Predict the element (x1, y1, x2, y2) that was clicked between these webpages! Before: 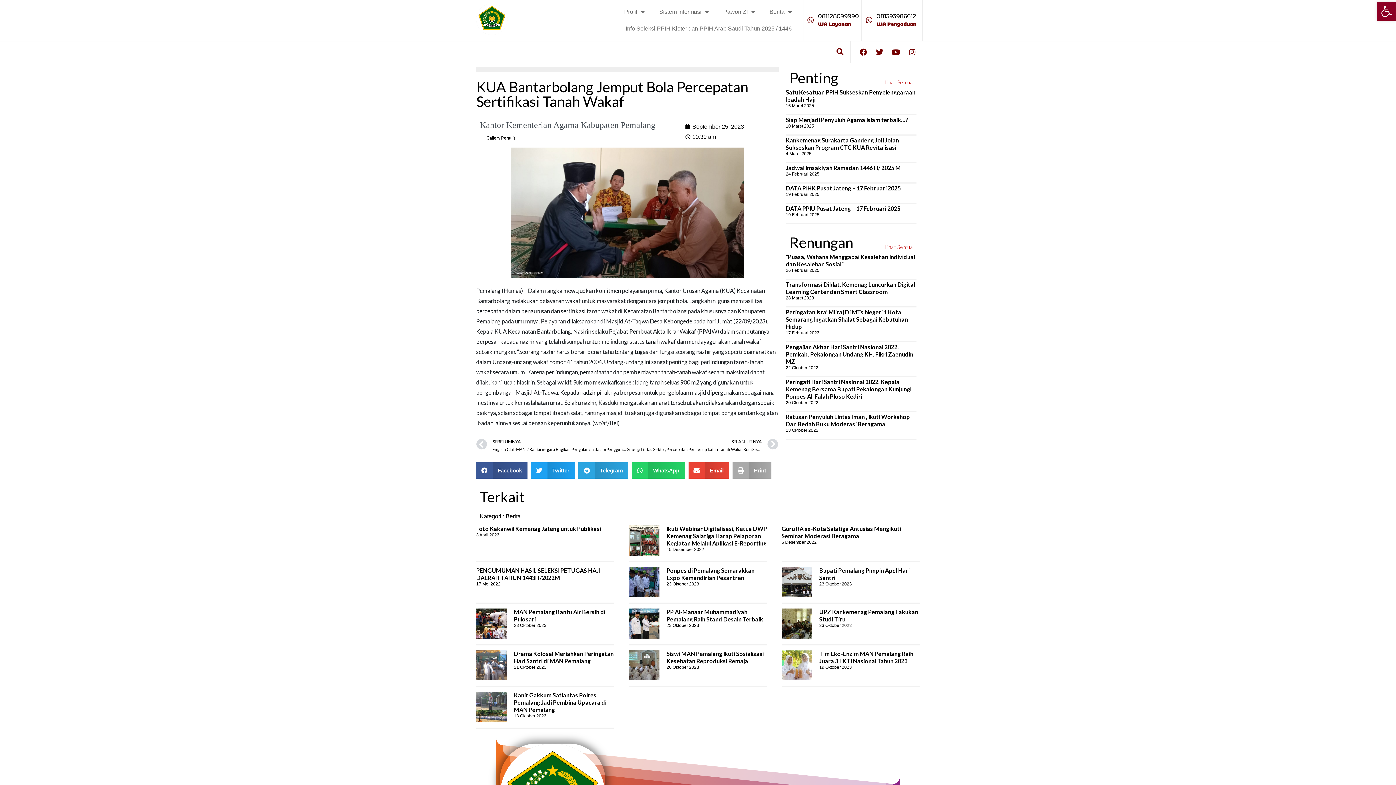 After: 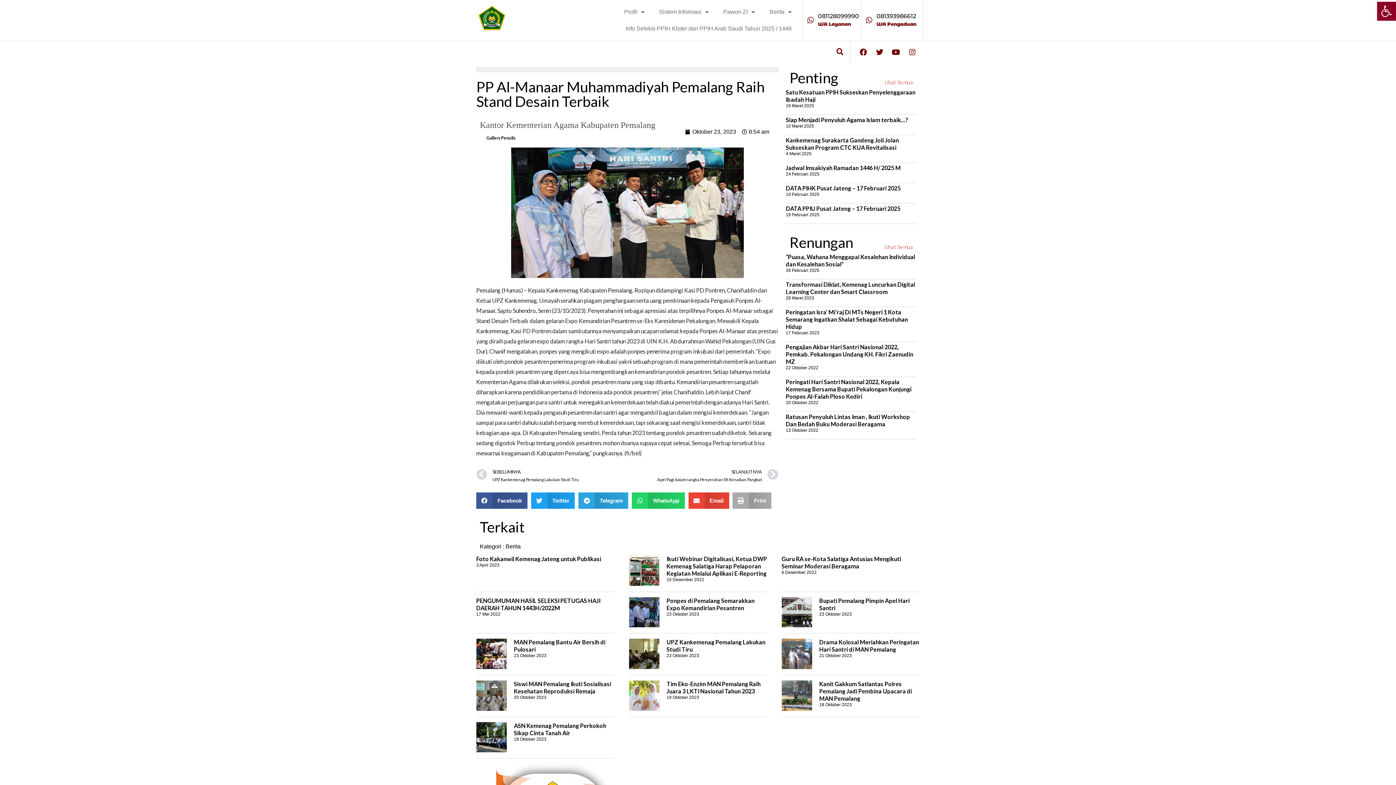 Action: bbox: (629, 608, 659, 639)